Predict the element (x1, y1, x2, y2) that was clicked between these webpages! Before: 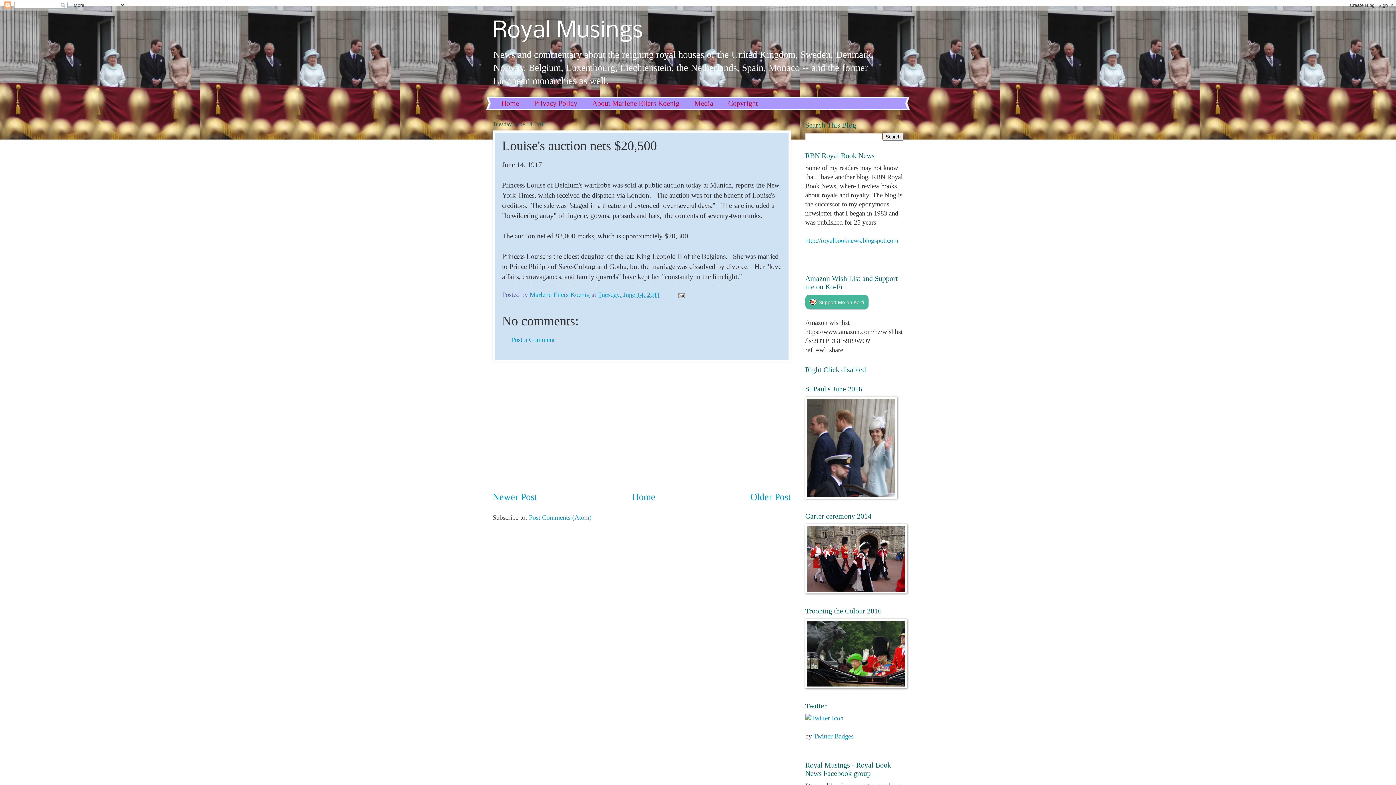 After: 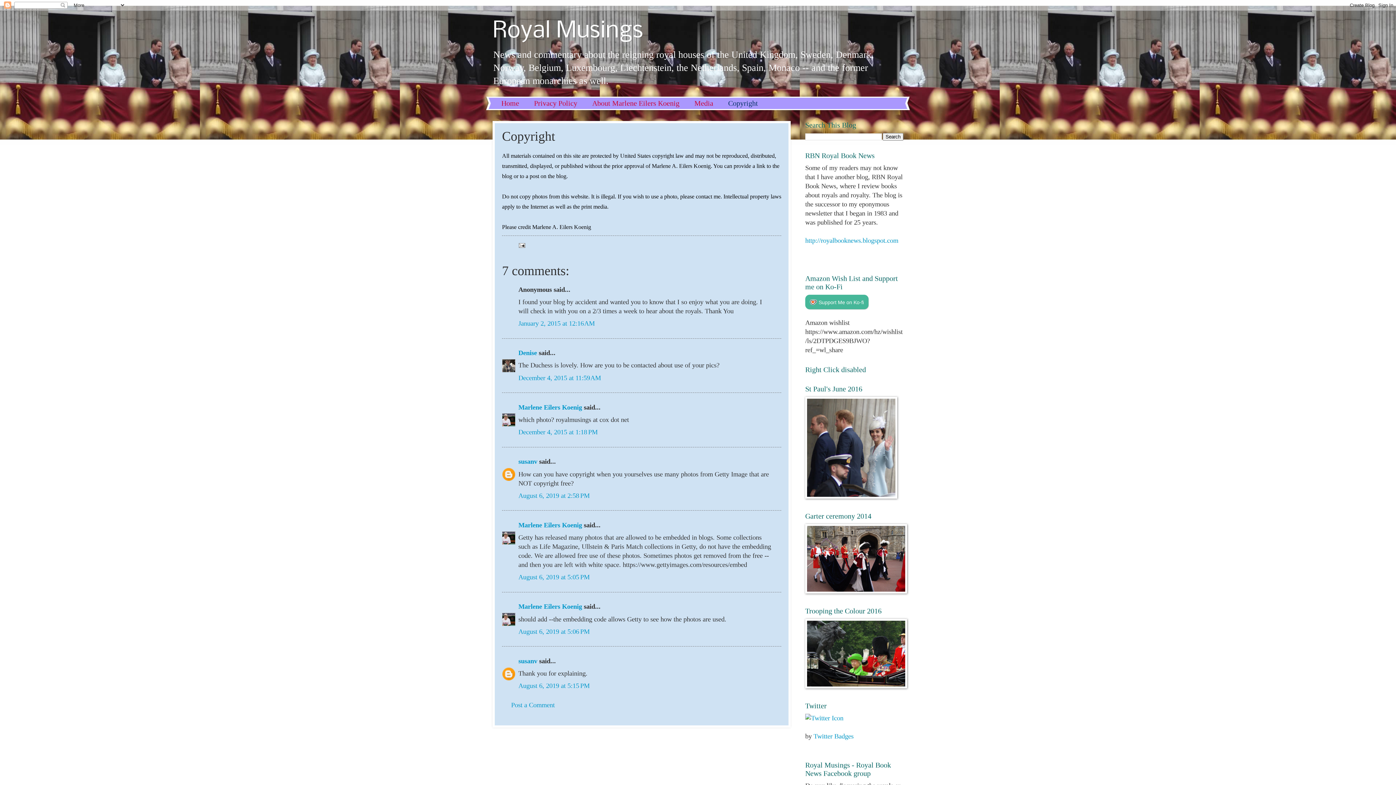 Action: bbox: (721, 97, 765, 109) label: Copyright